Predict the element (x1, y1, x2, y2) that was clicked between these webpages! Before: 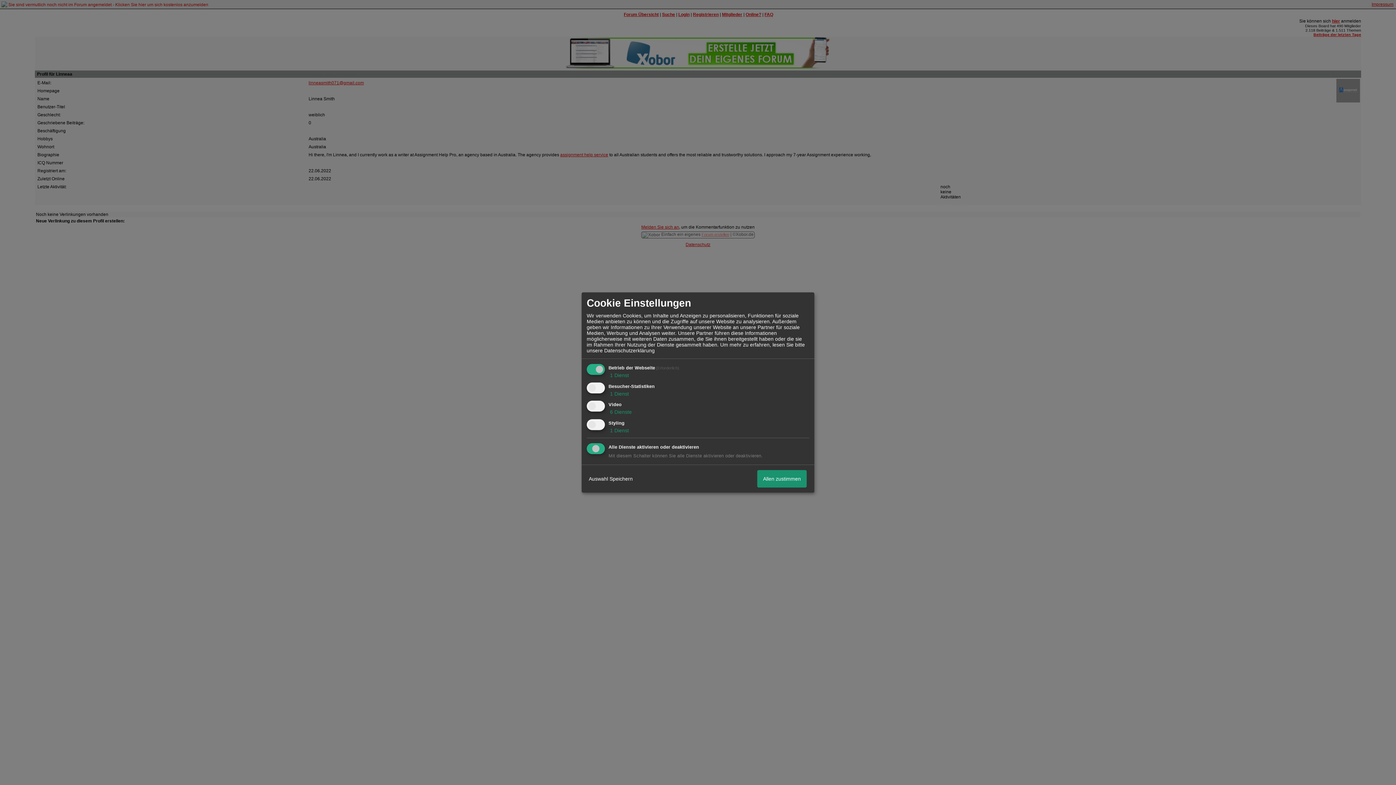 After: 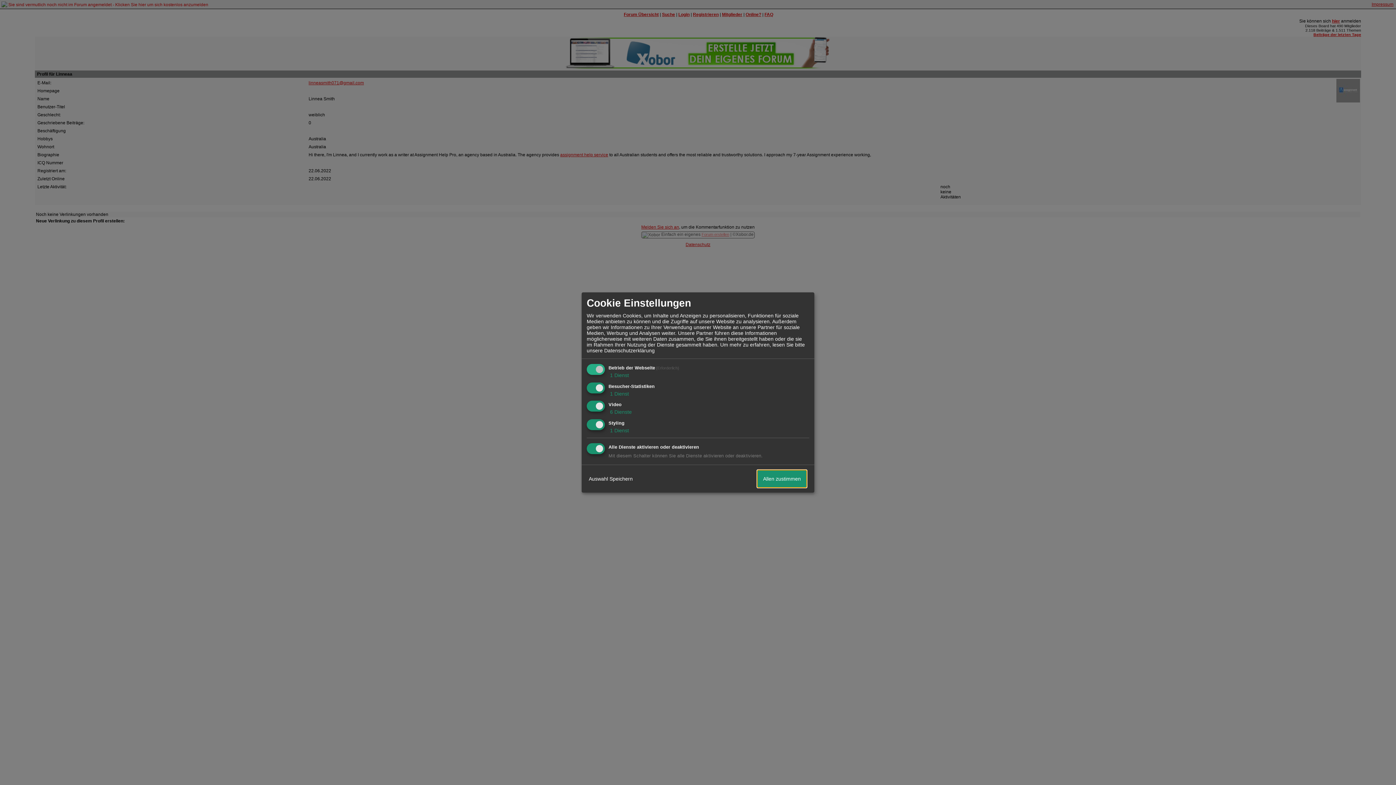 Action: label: Allen zustimmen bbox: (757, 470, 806, 487)